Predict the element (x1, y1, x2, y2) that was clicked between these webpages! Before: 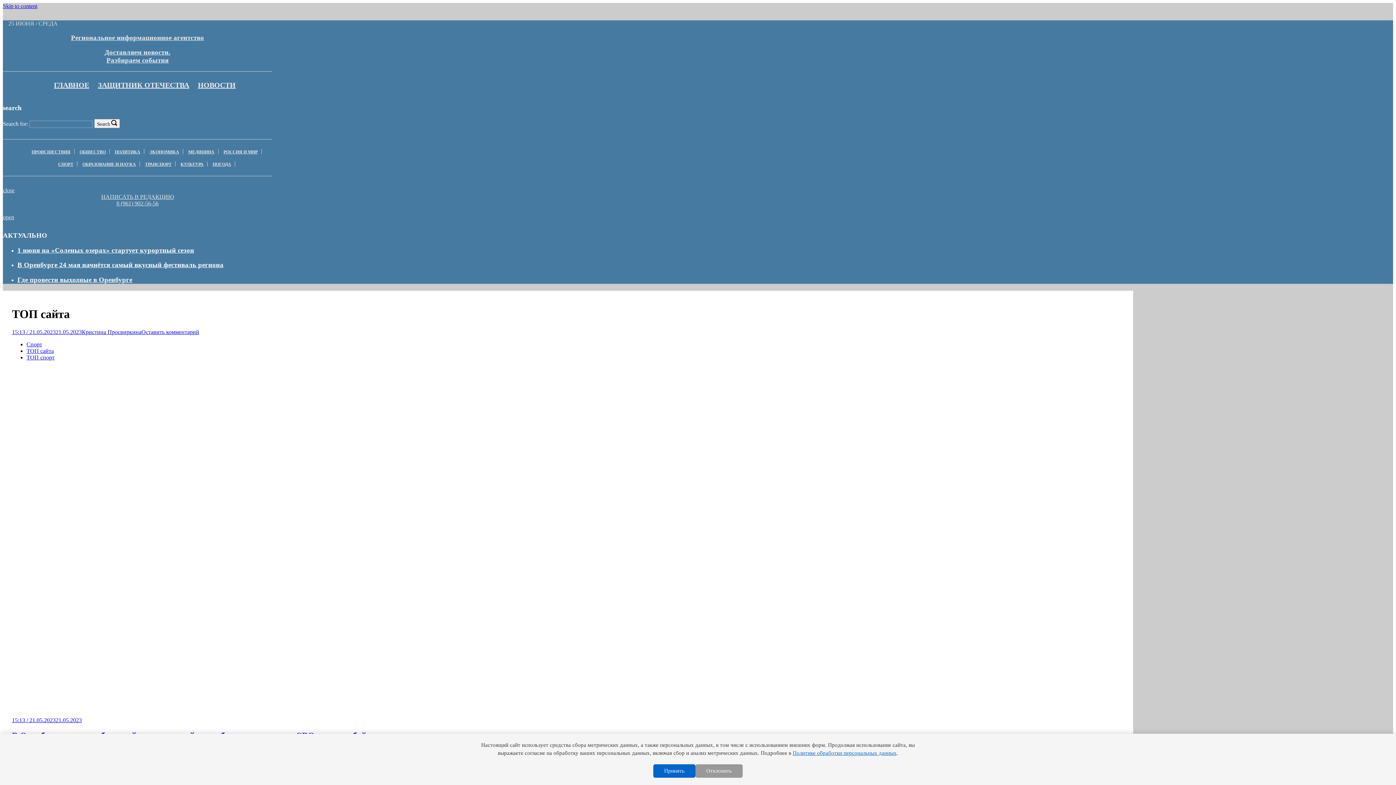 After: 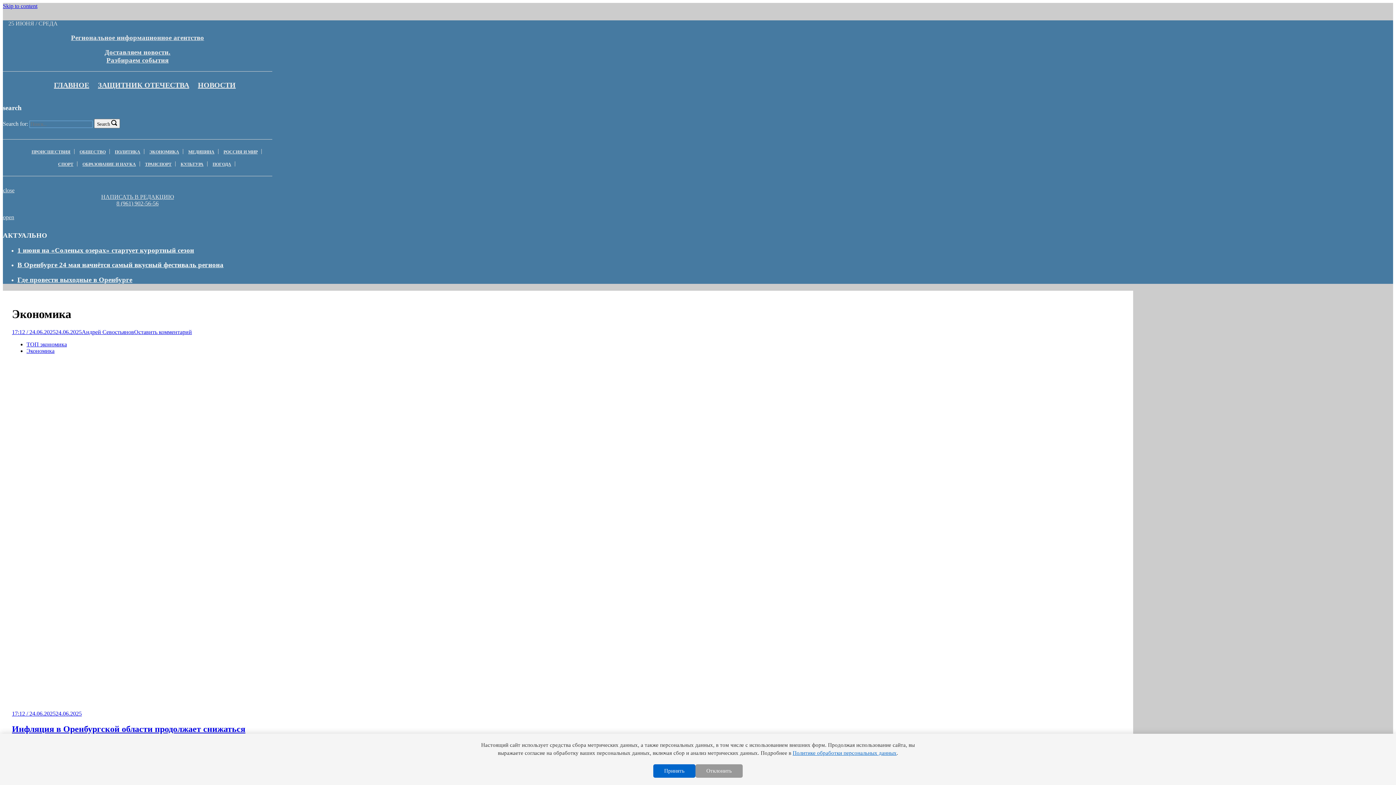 Action: bbox: (149, 149, 179, 154) label: ЭКОНОМИКА